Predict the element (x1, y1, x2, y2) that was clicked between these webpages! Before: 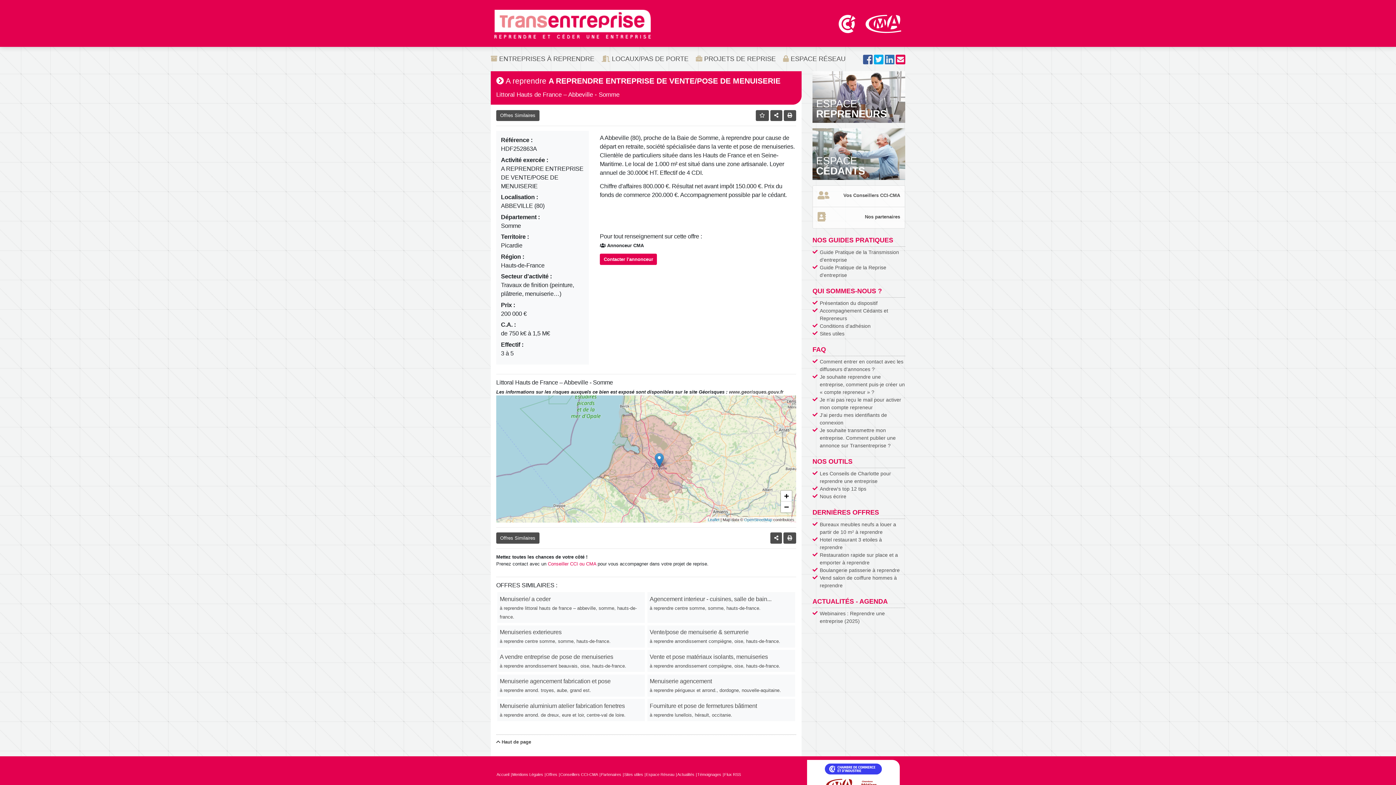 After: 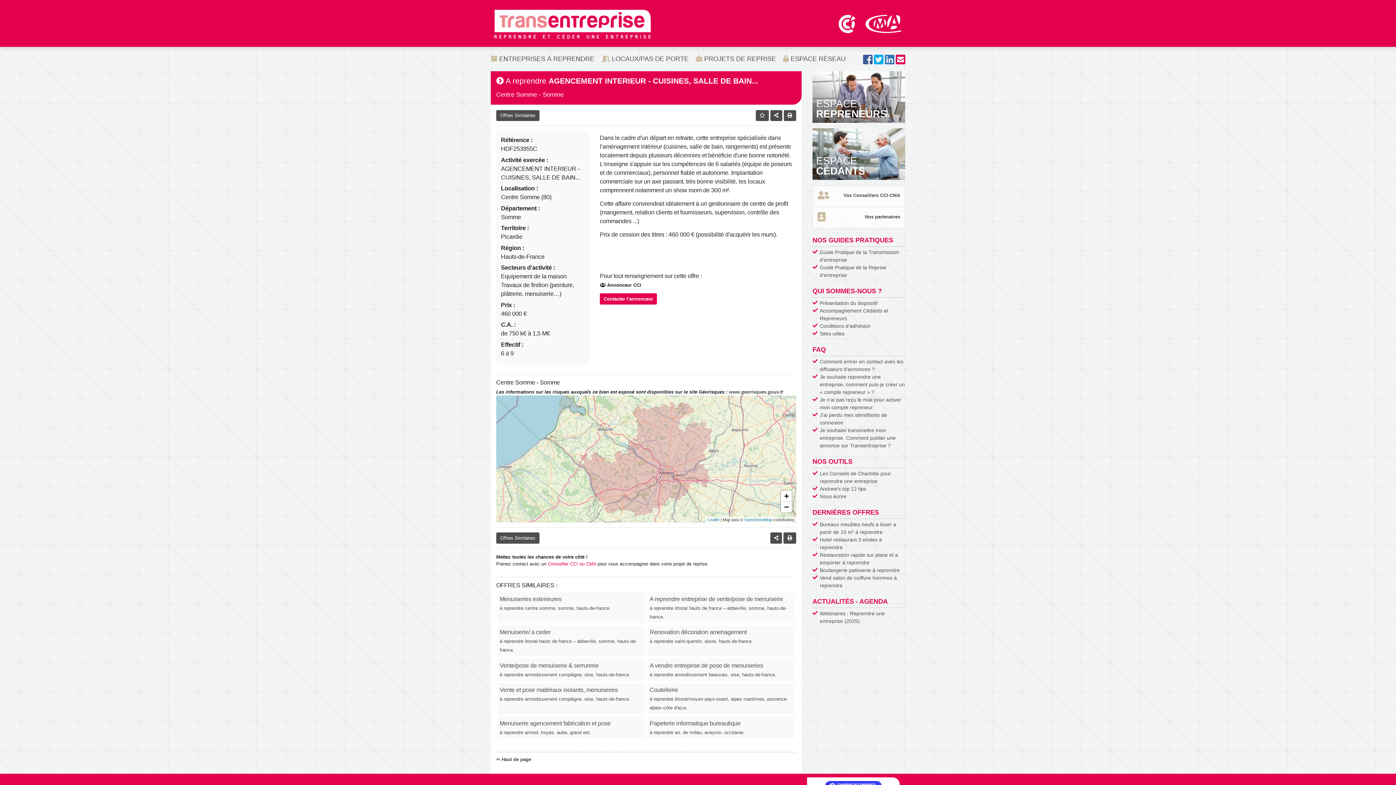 Action: bbox: (647, 592, 795, 623) label: Agencement interieur - cuisines, salle de bain...
à reprendre centre somme, somme, hauts-de-france.